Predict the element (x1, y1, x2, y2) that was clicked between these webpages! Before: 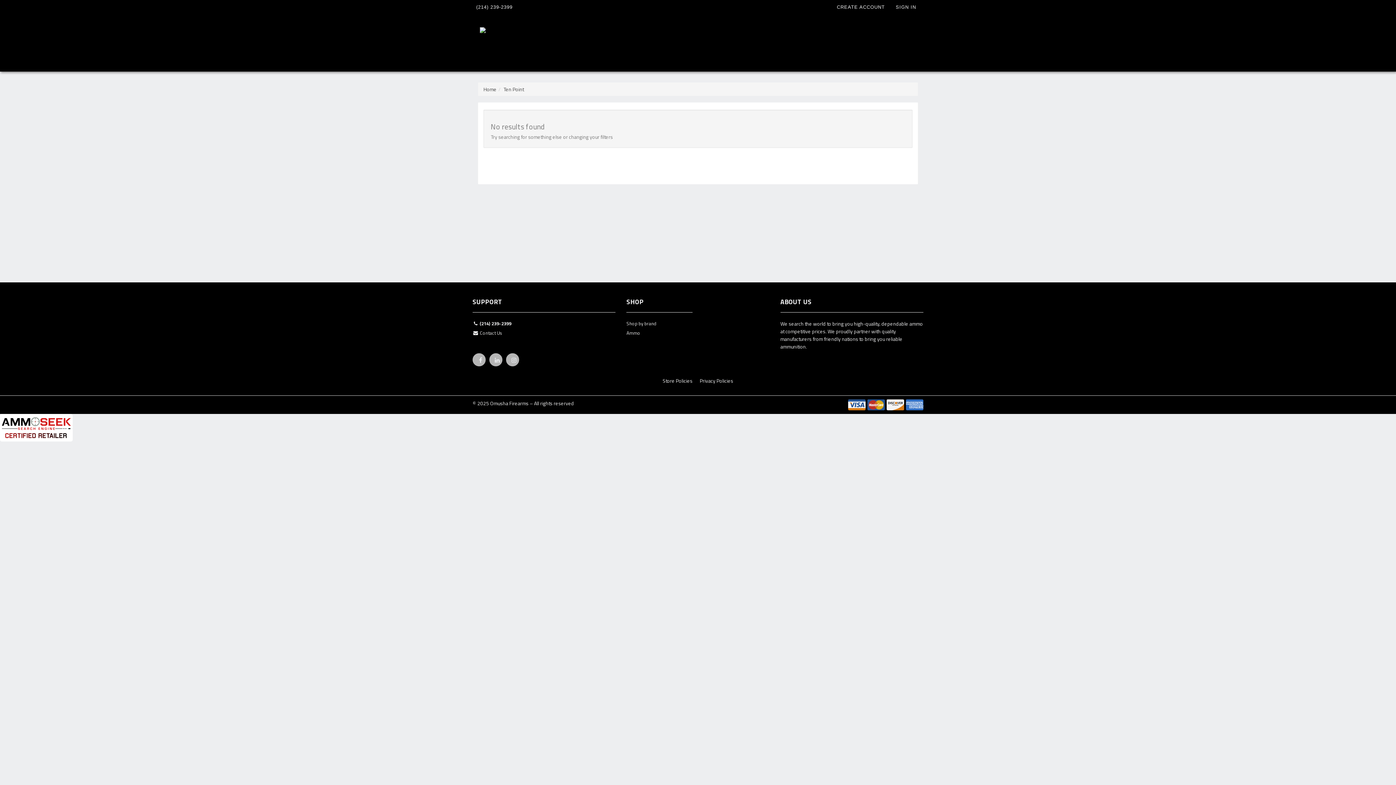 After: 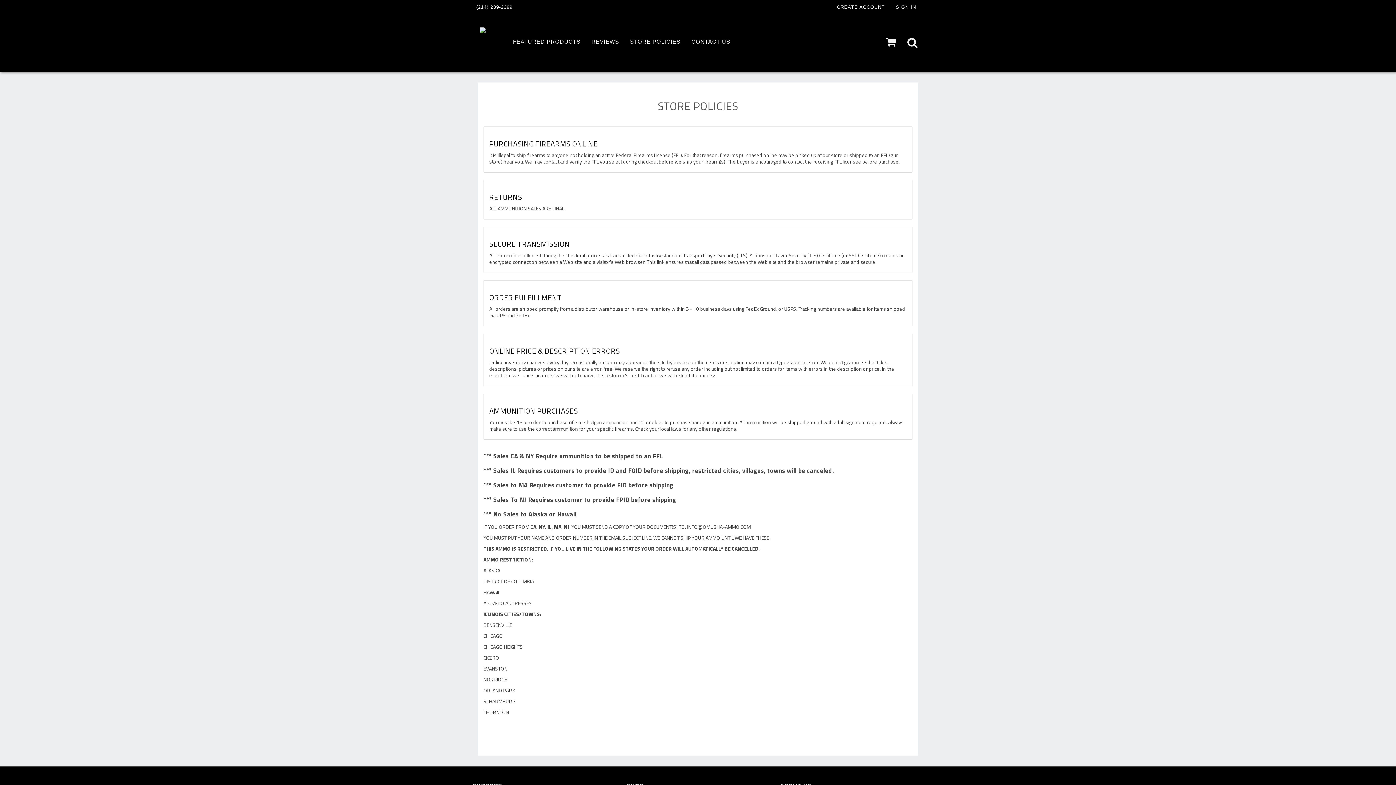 Action: bbox: (662, 377, 692, 384) label: Store Policies